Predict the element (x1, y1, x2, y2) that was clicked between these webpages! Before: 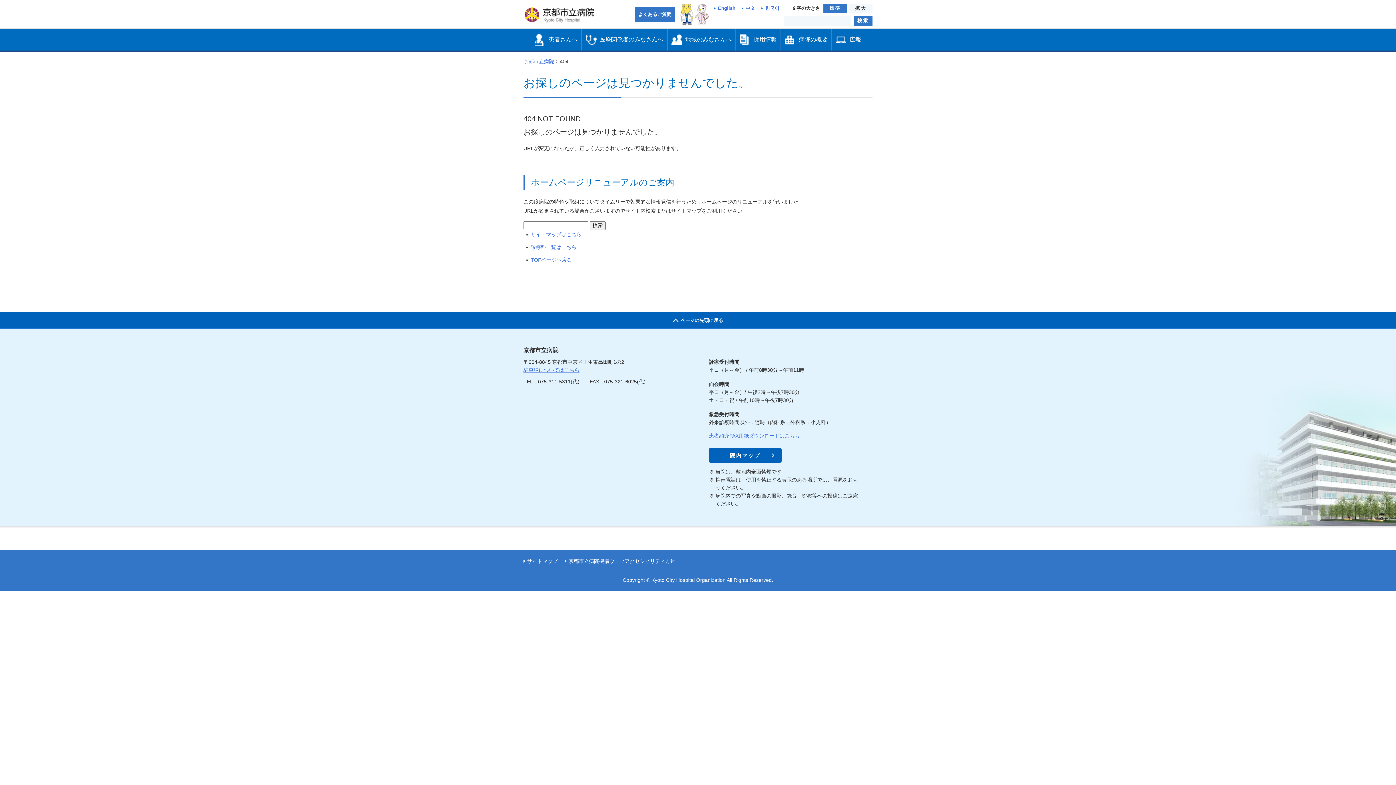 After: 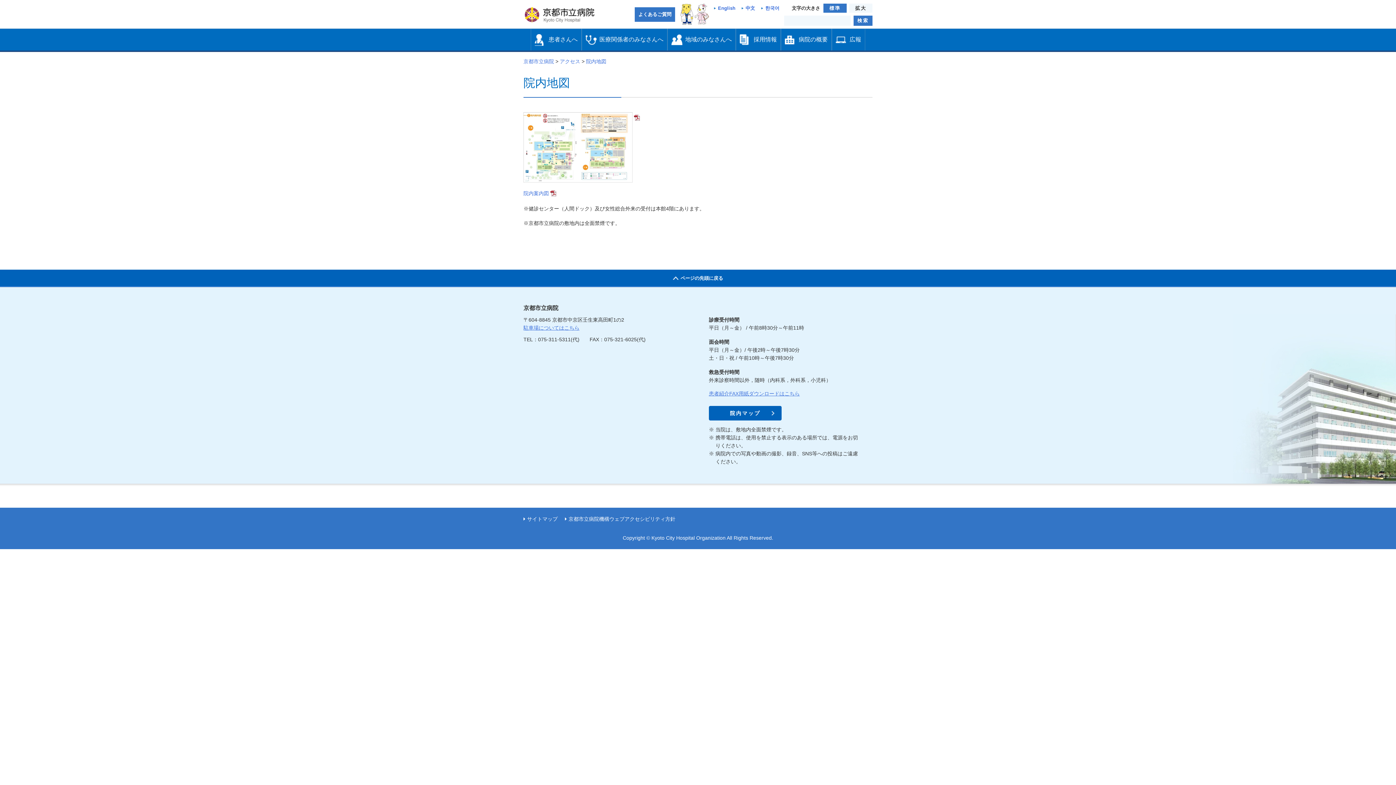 Action: label: 院内マップ bbox: (709, 448, 781, 462)